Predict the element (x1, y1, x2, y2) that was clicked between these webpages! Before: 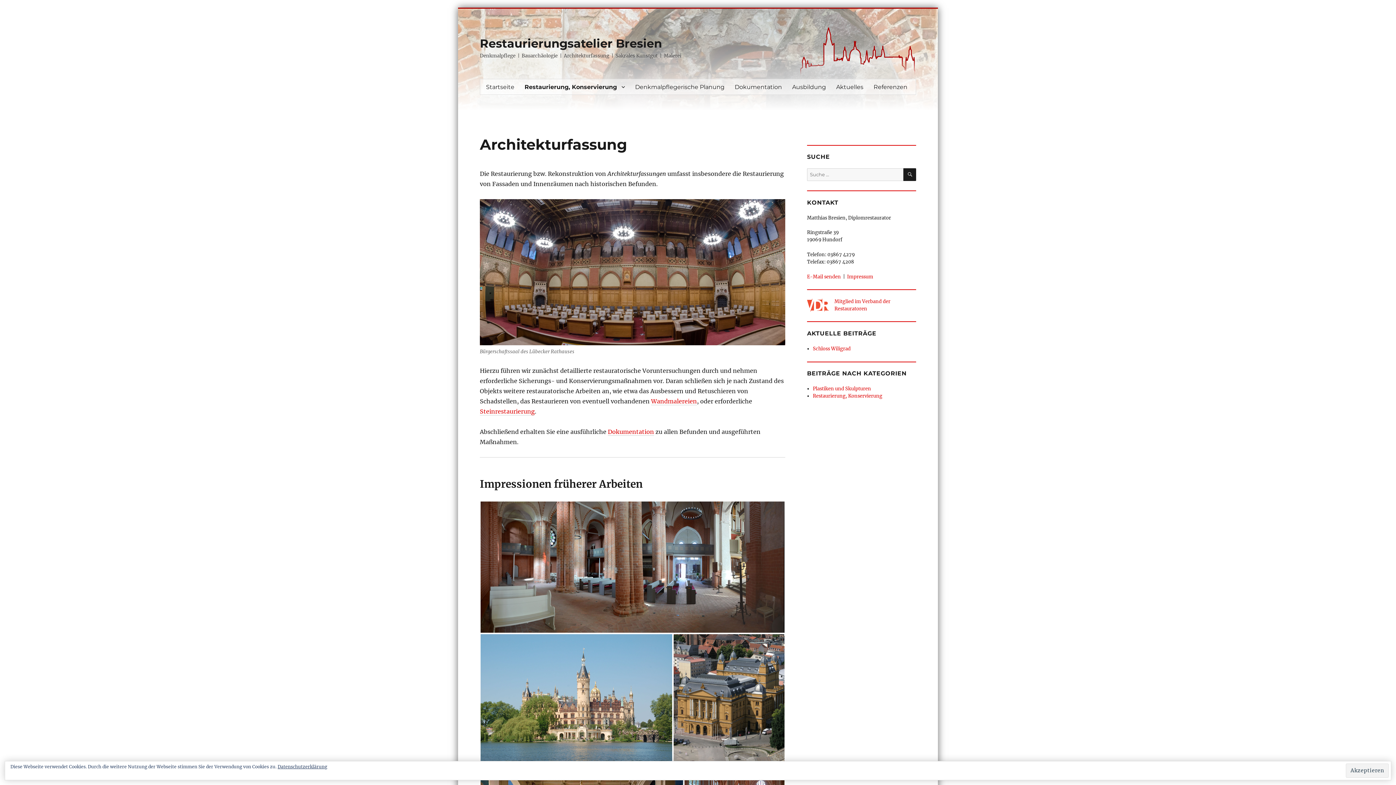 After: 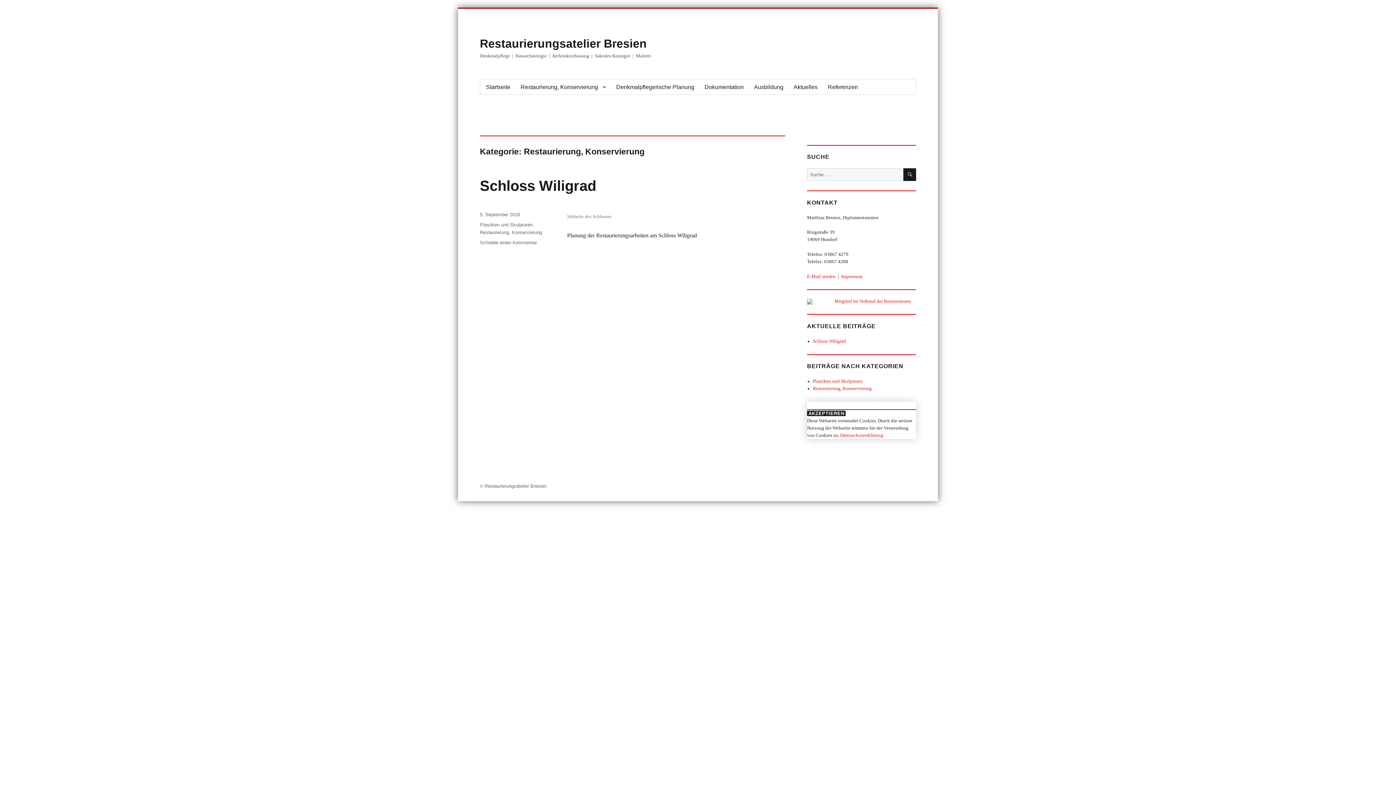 Action: bbox: (813, 393, 882, 399) label: Restaurierung, Konservierung